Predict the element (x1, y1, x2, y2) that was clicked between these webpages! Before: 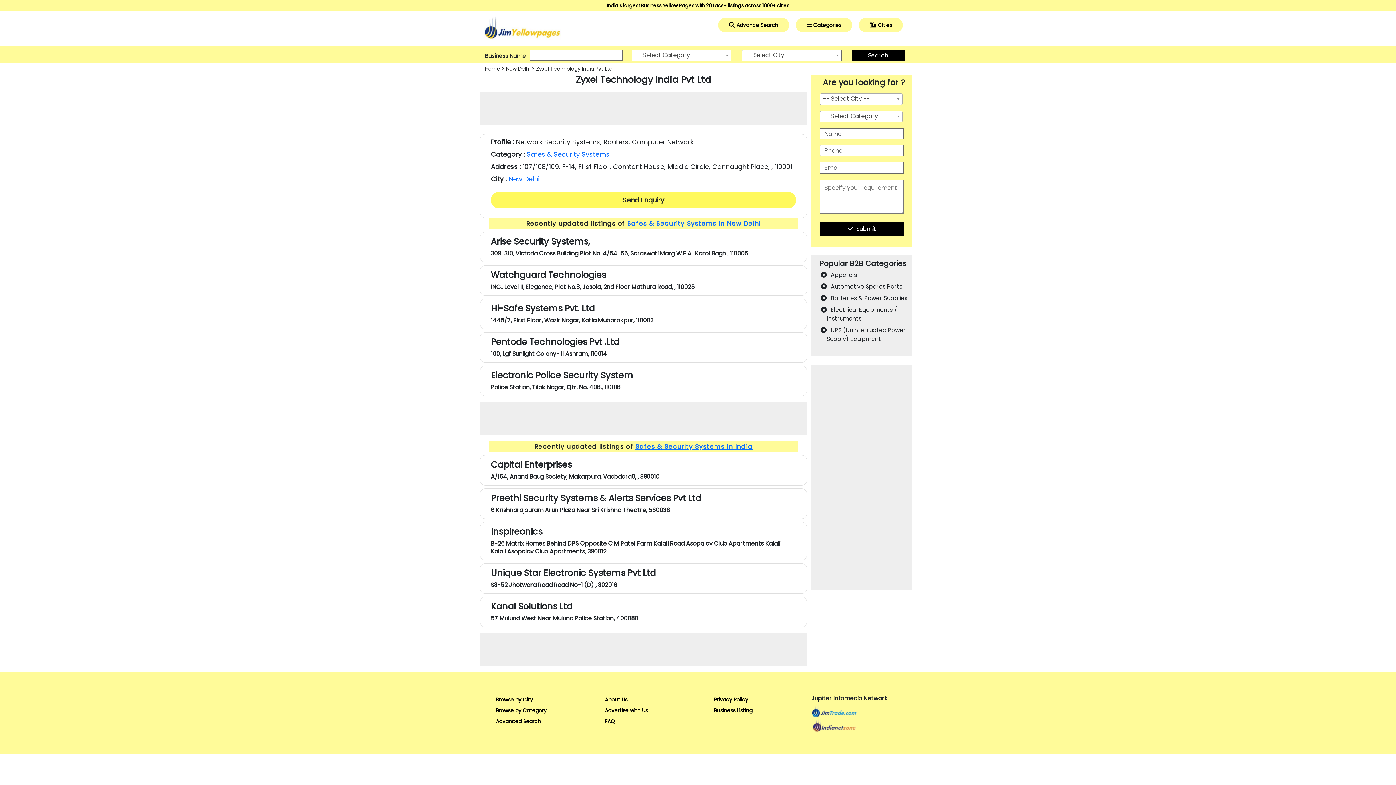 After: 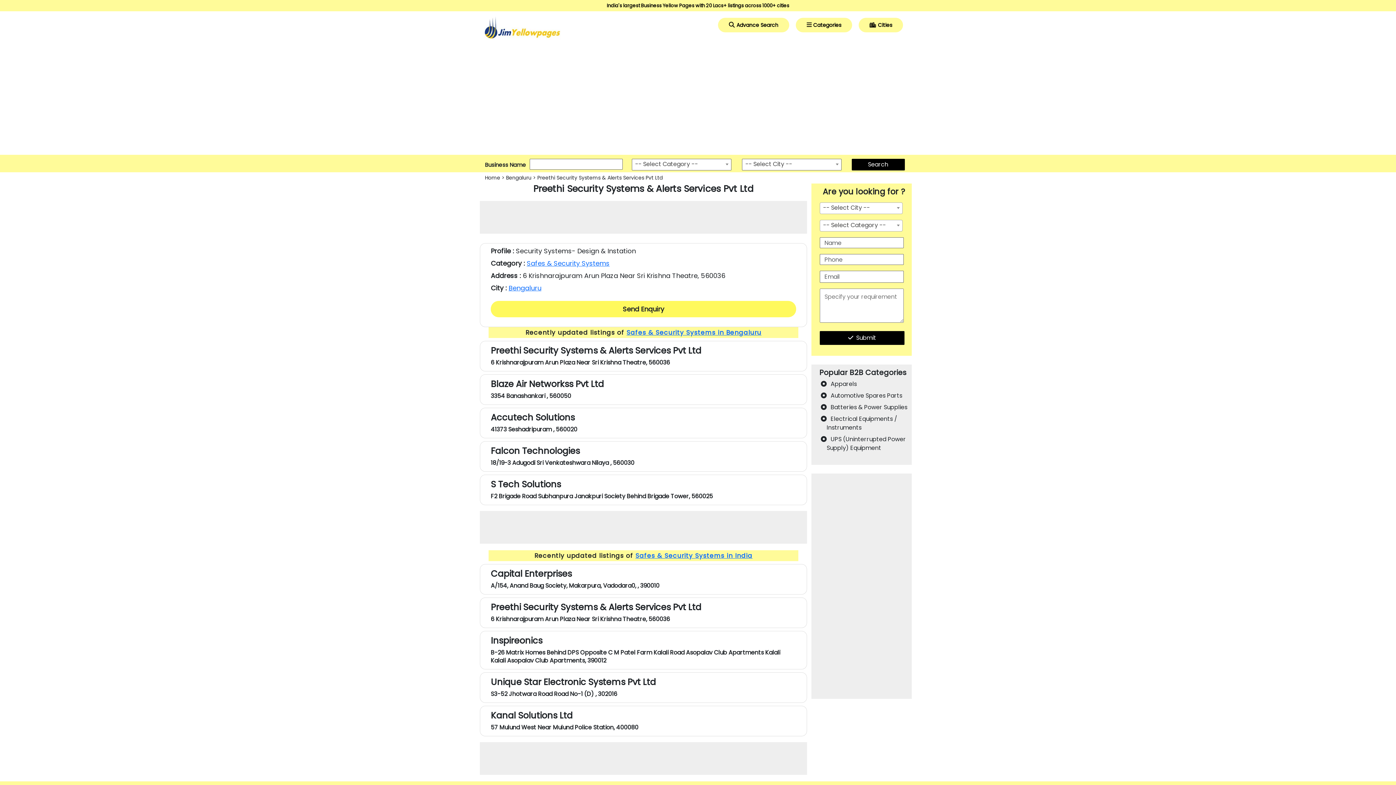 Action: bbox: (490, 493, 796, 503) label: Preethi Security Systems & Alerts Services Pvt Ltd